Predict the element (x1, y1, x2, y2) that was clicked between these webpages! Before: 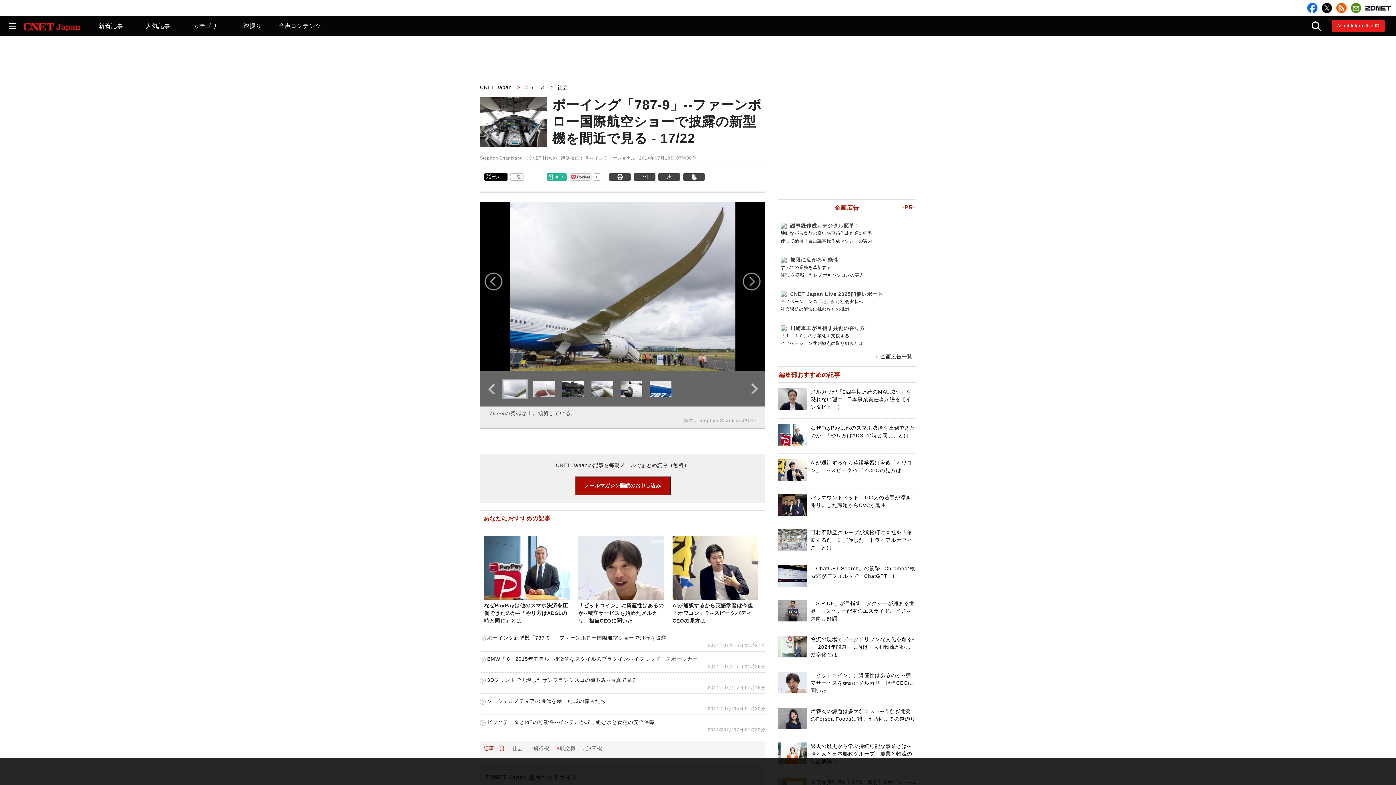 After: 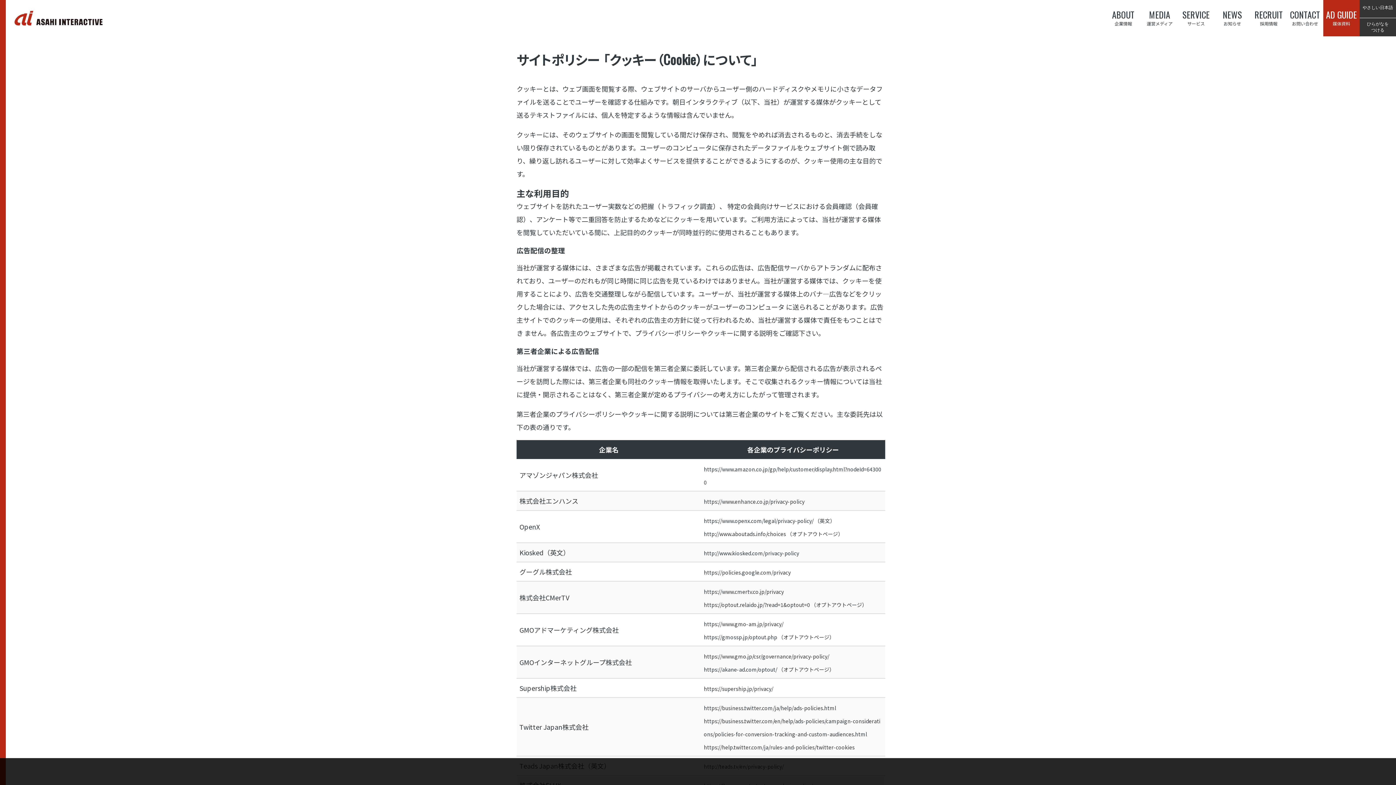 Action: label: 詳細 bbox: (648, 776, 657, 781)